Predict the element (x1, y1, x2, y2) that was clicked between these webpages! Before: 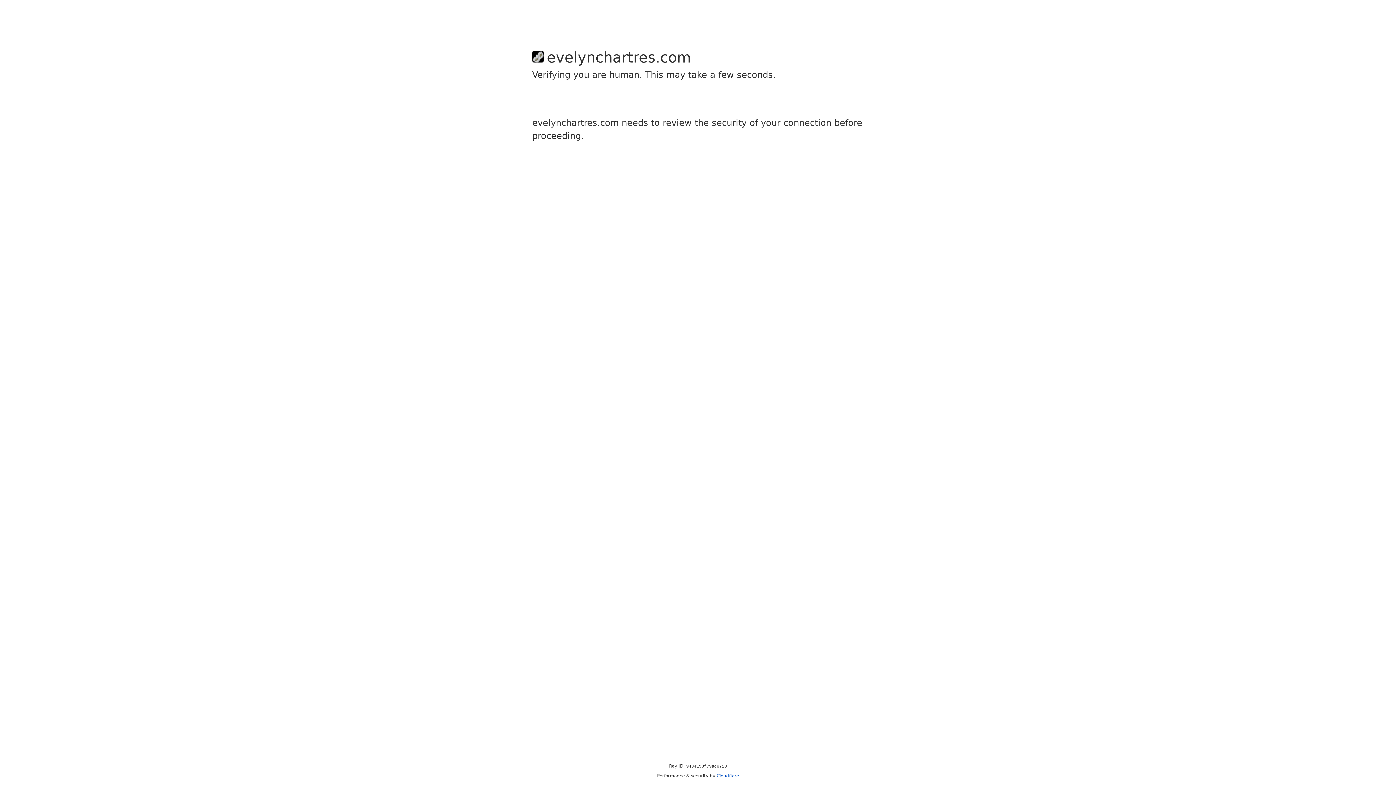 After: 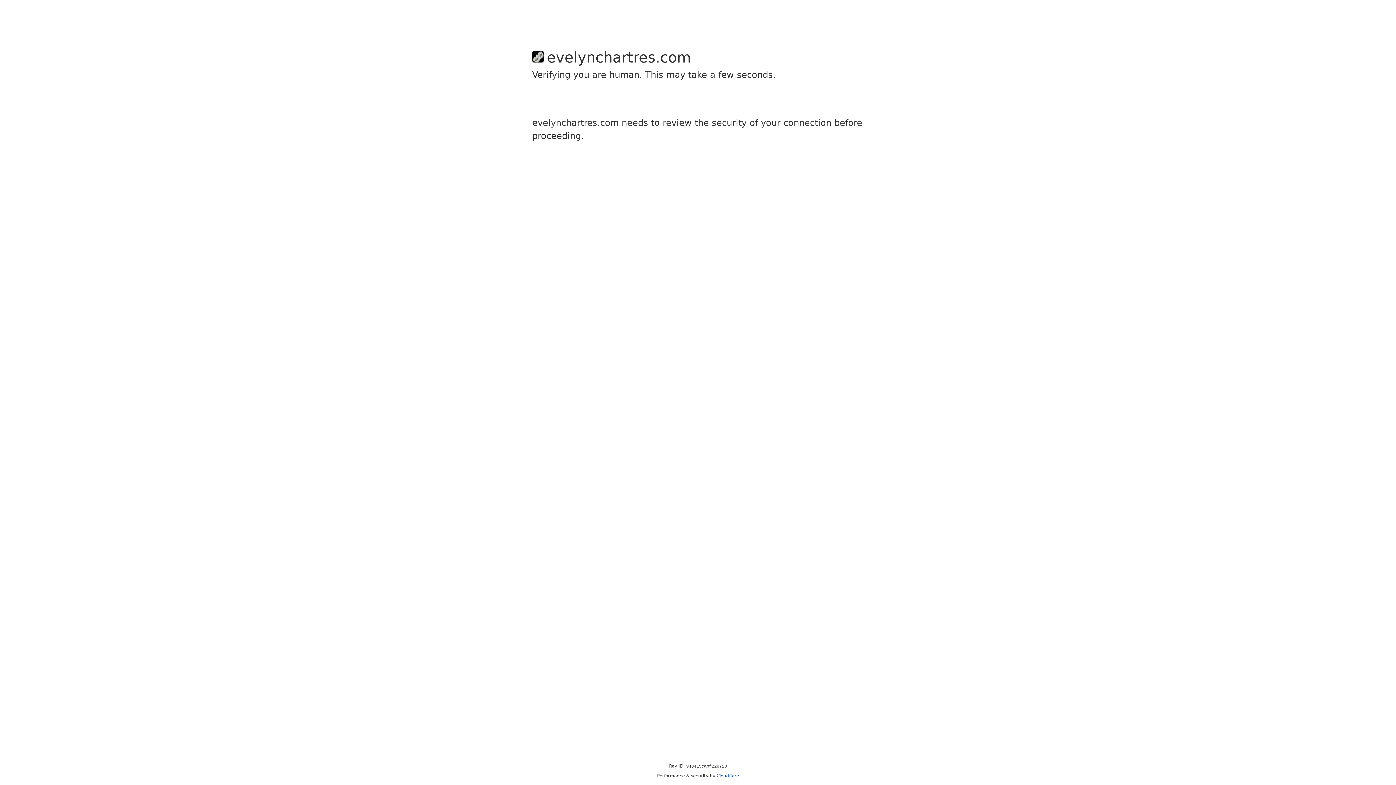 Action: label: Cloudflare bbox: (716, 773, 739, 778)